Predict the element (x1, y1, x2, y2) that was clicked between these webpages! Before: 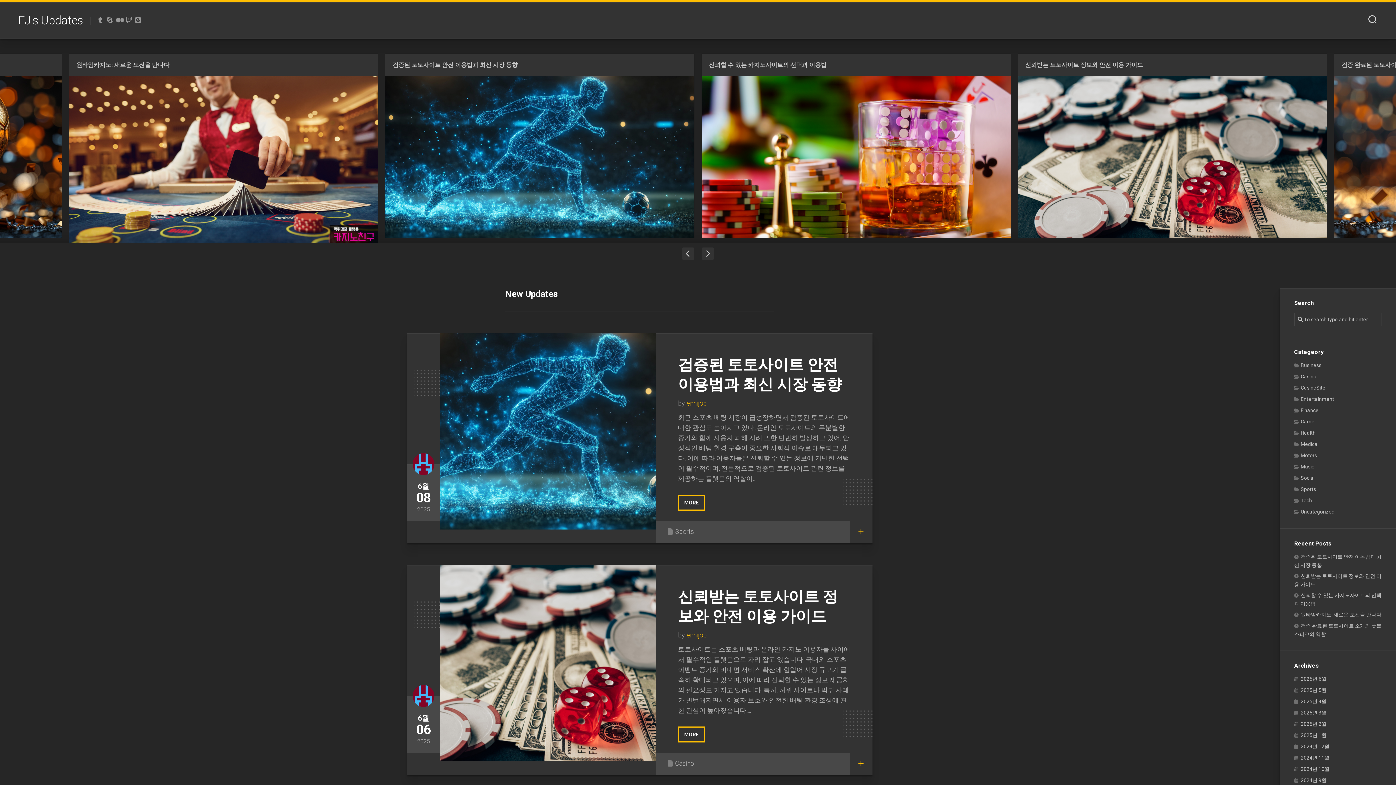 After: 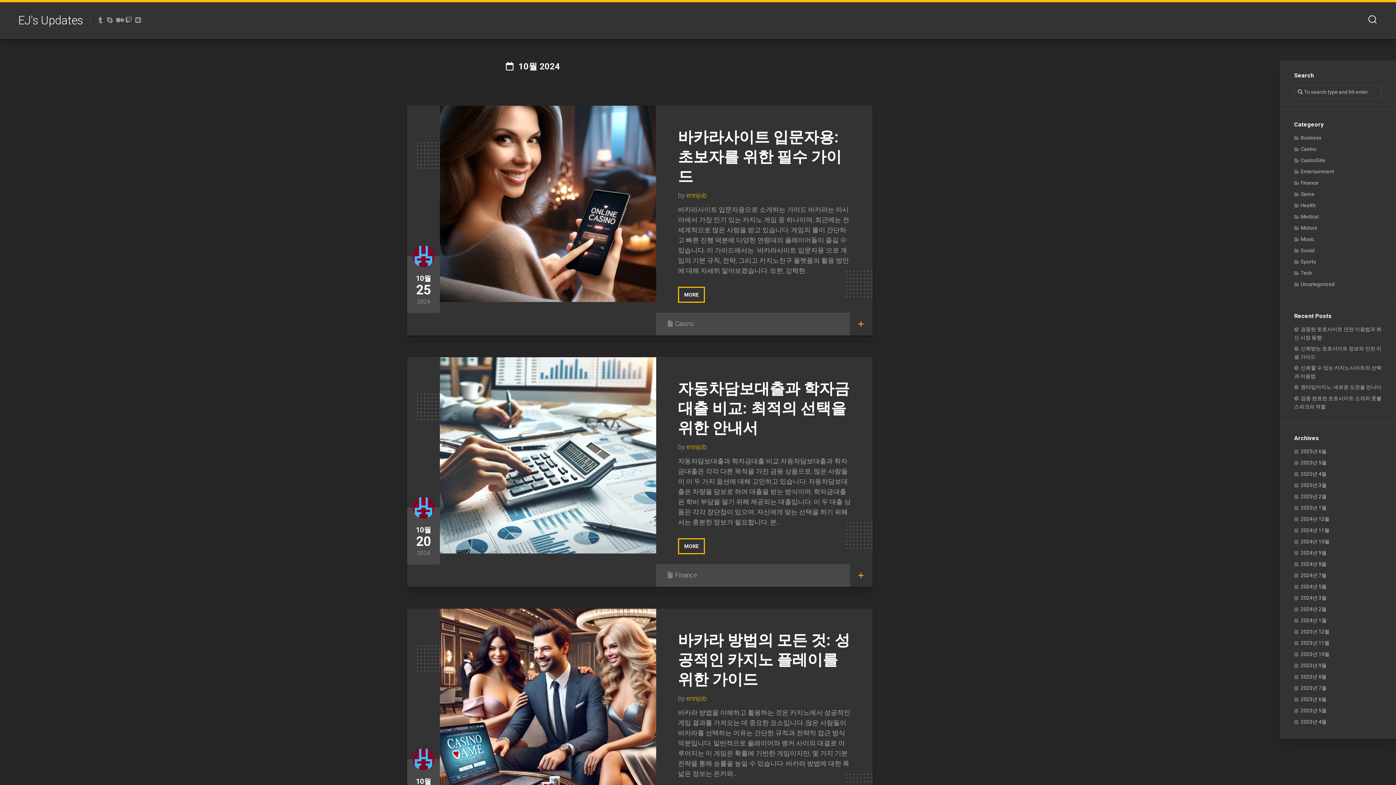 Action: bbox: (1294, 766, 1329, 772) label: 2024년 10월